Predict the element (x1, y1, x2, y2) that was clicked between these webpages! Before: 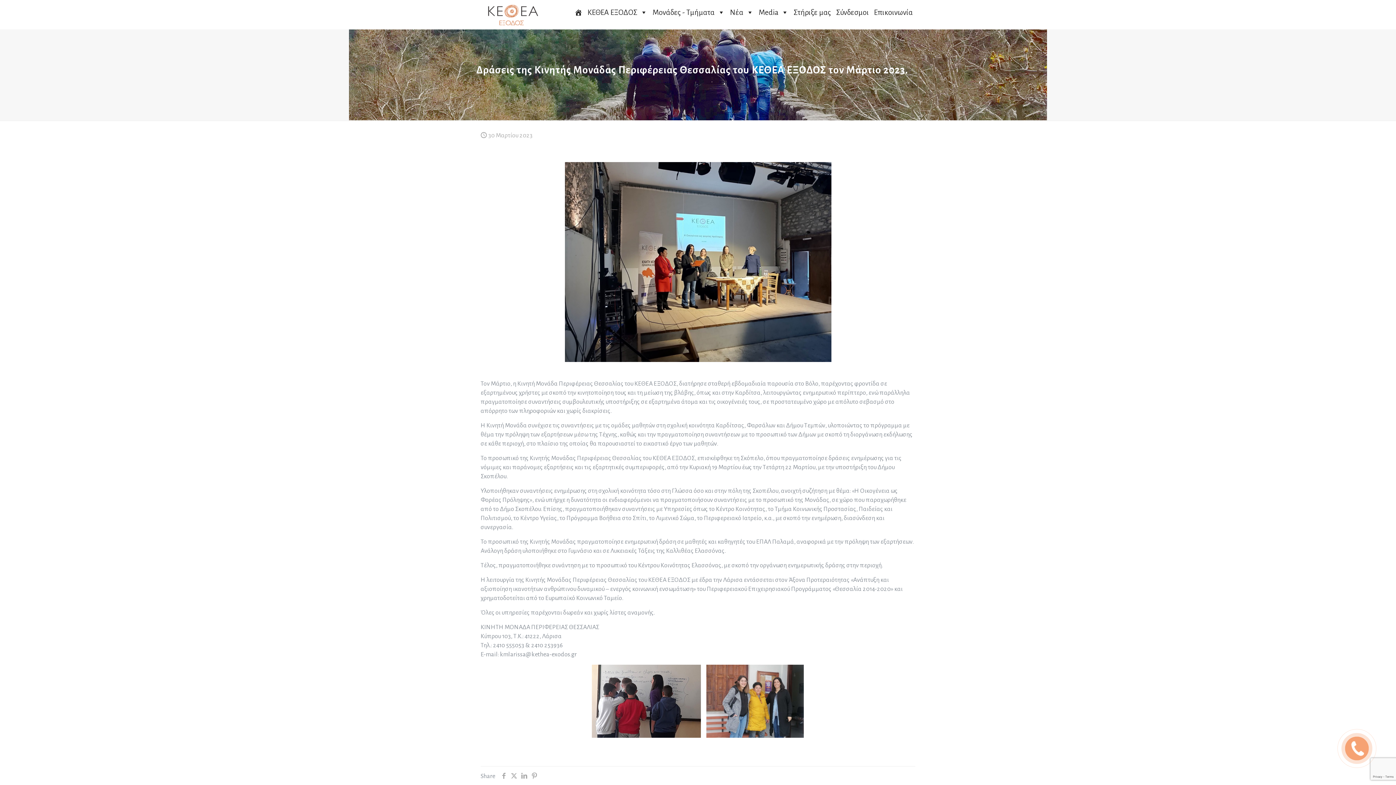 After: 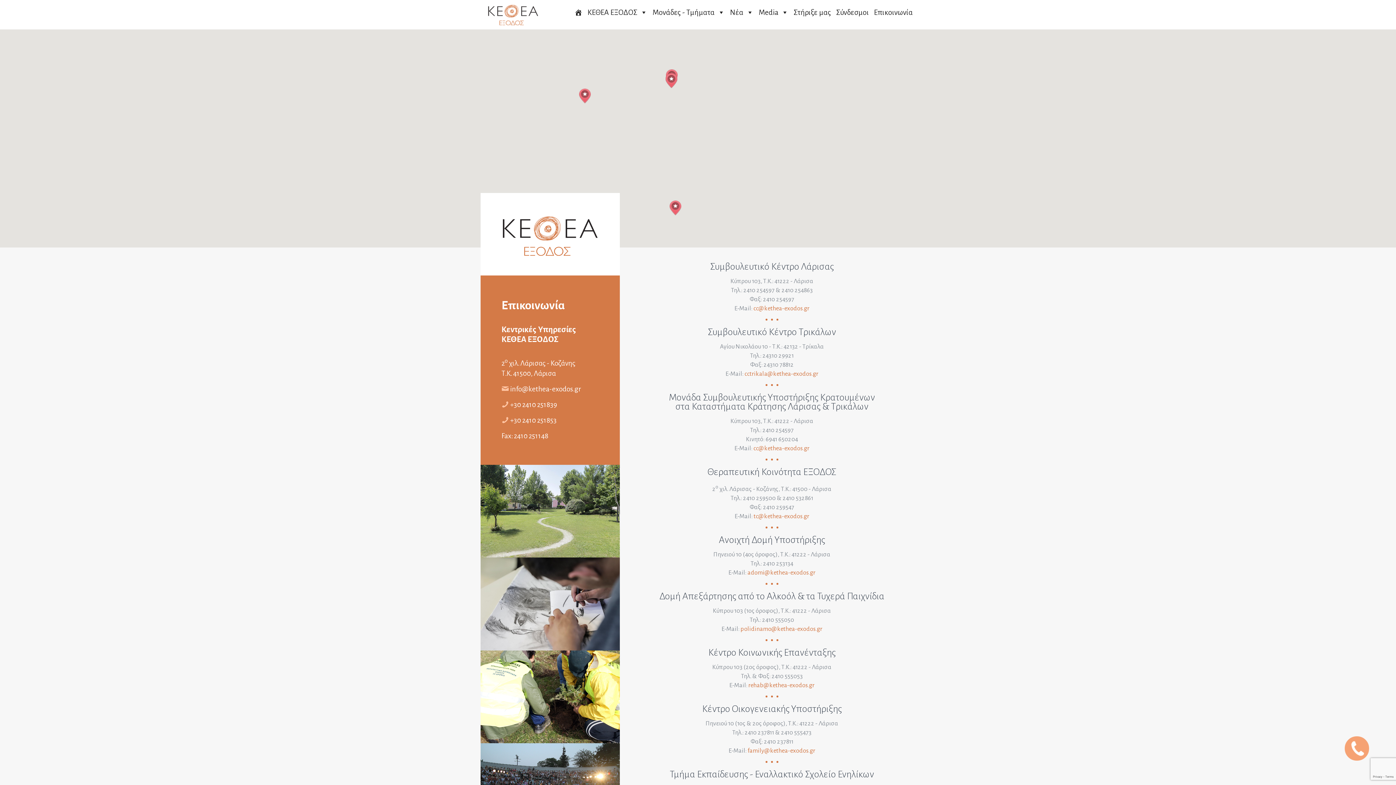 Action: label: Επικοινωνία bbox: (871, 5, 915, 19)